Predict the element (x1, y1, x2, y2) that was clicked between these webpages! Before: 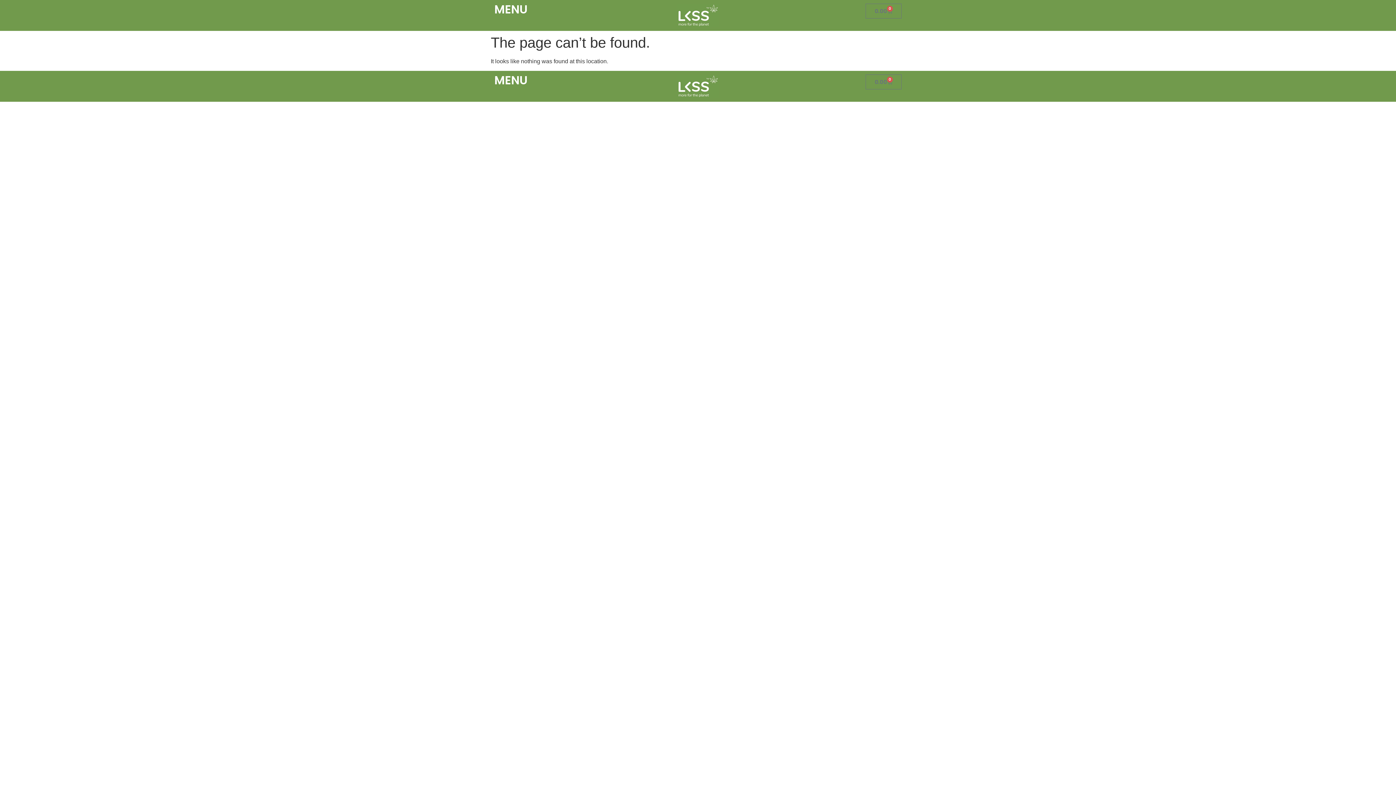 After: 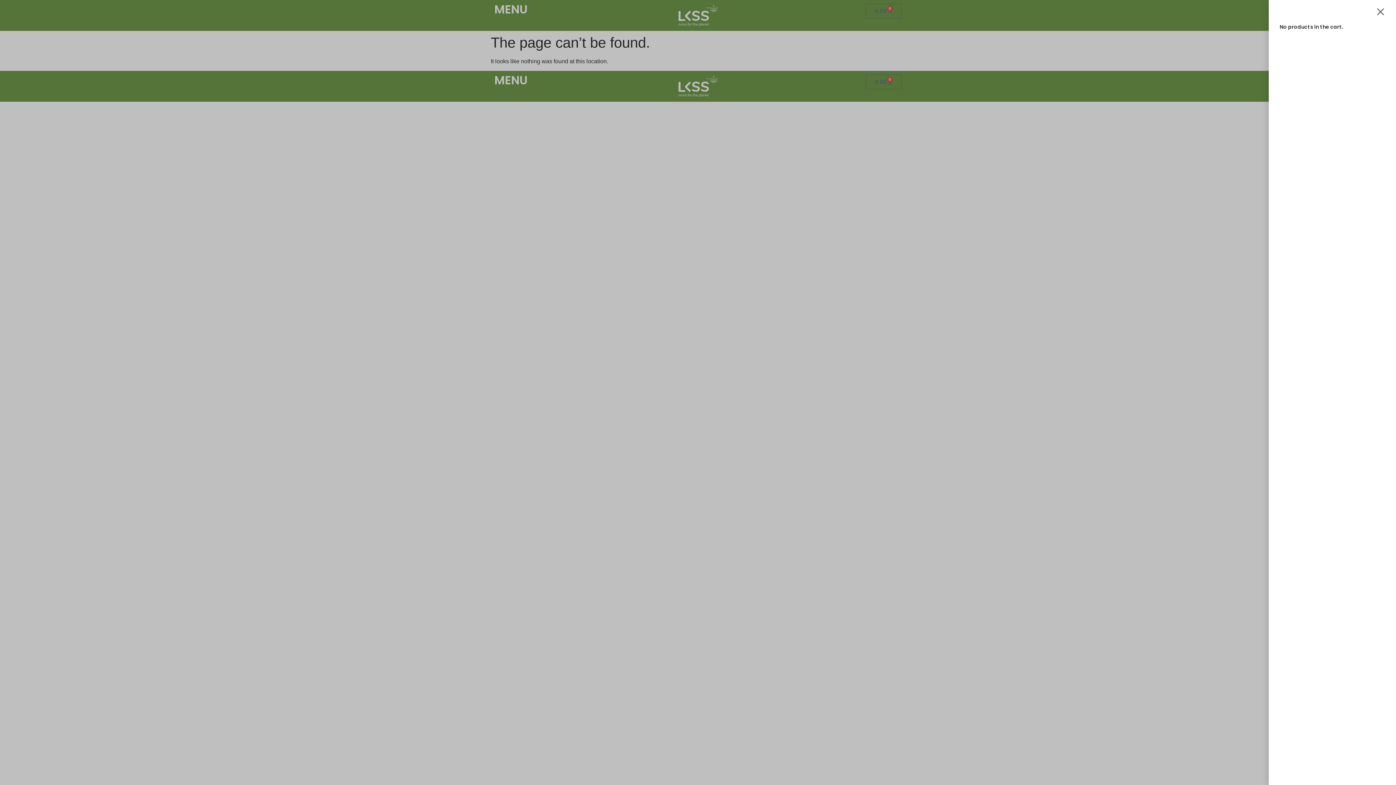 Action: label: ₹0.00
0
Cart bbox: (865, 74, 901, 89)